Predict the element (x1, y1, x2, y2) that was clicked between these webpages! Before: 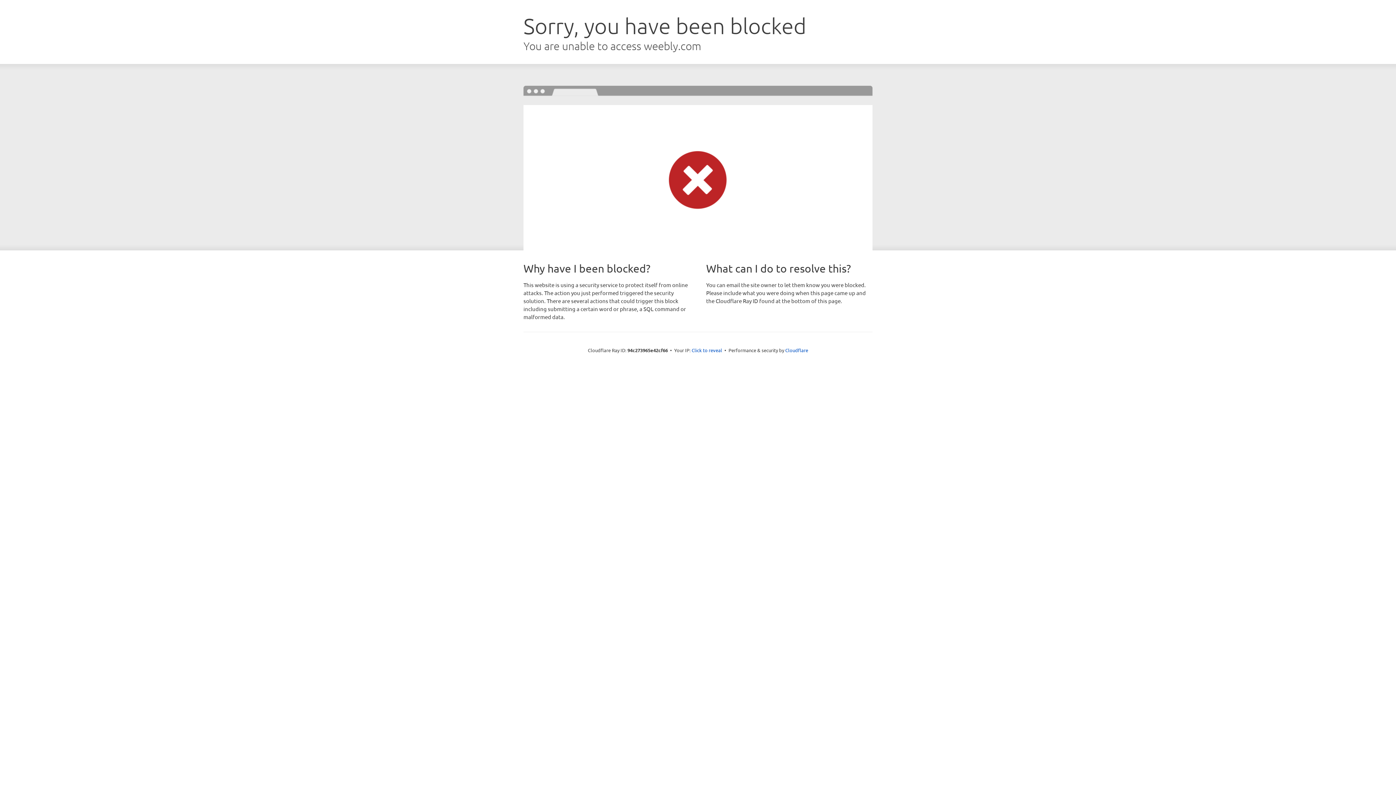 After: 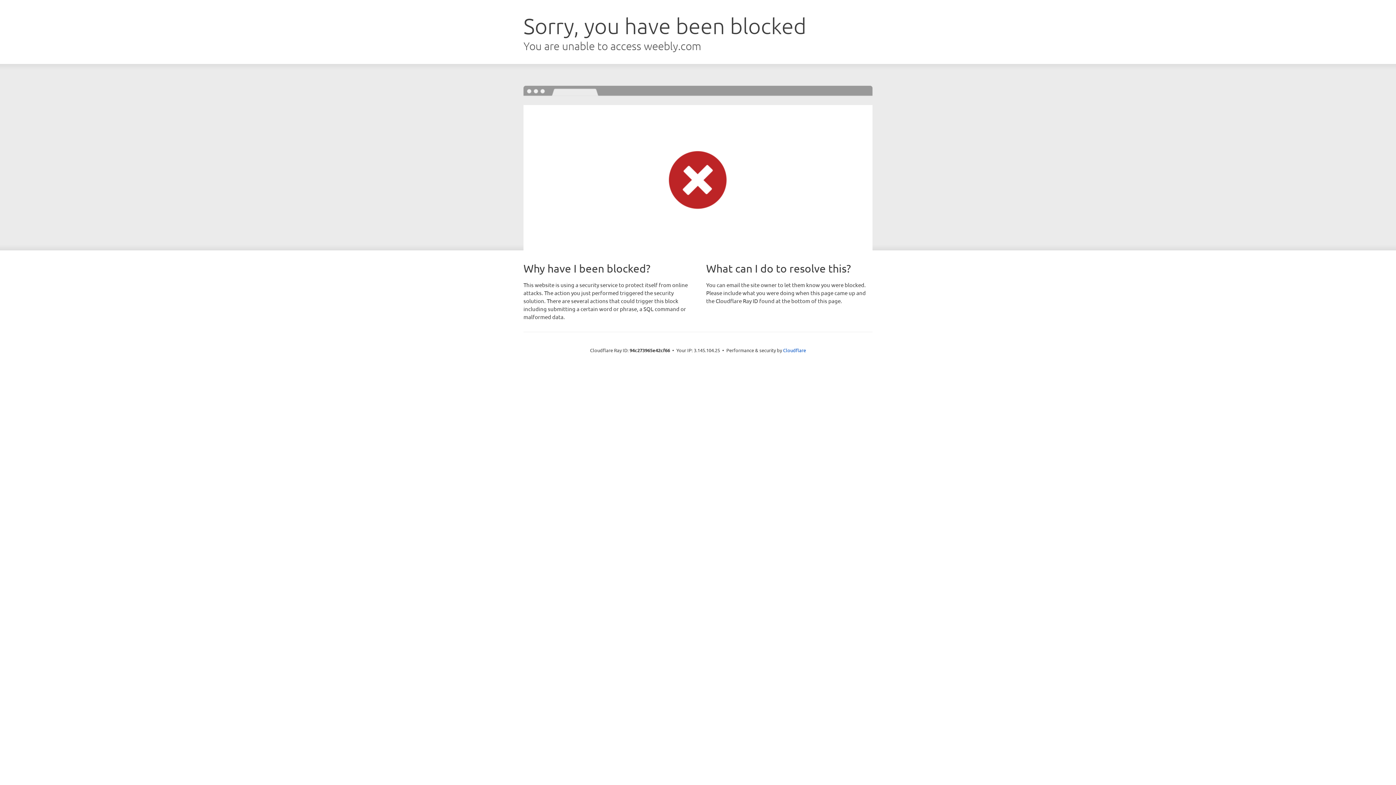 Action: label: Click to reveal bbox: (691, 346, 722, 353)